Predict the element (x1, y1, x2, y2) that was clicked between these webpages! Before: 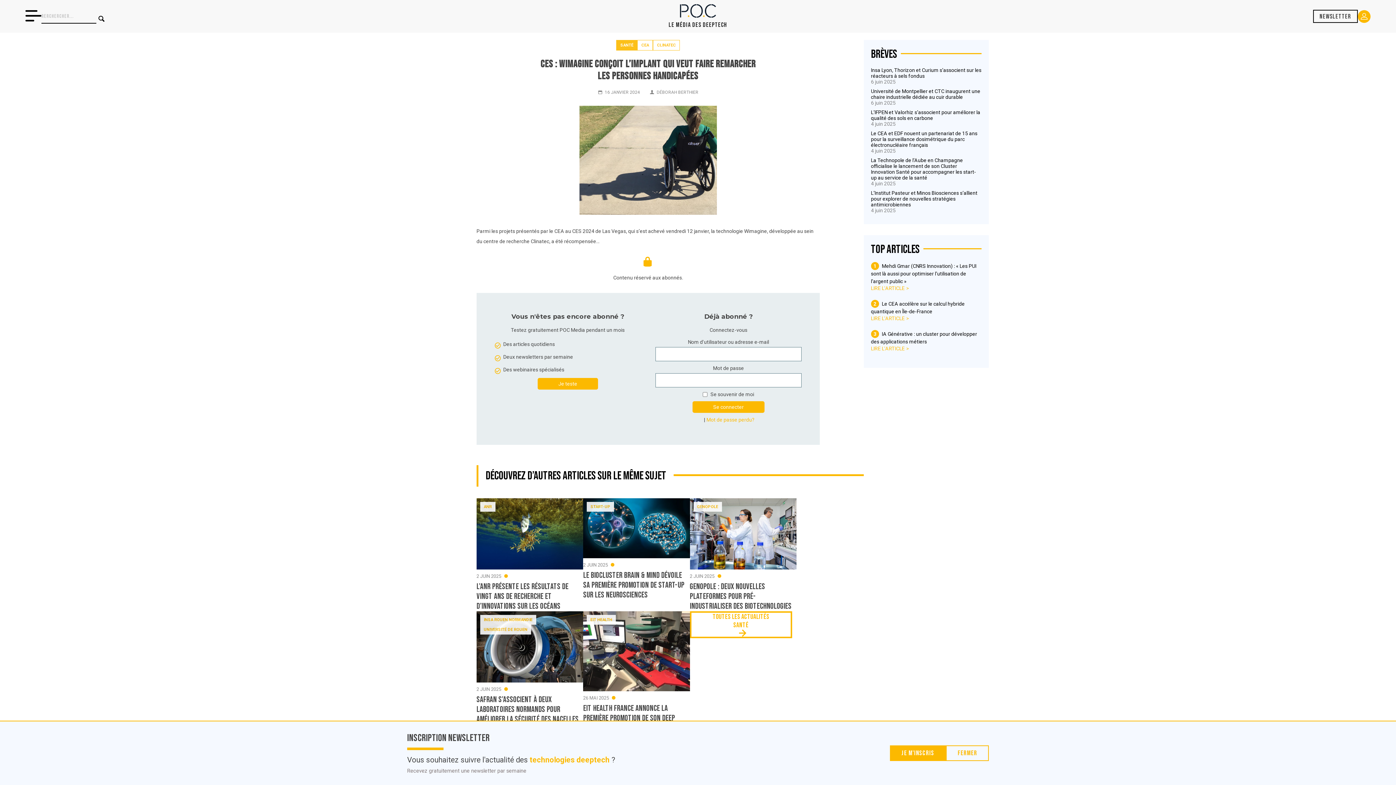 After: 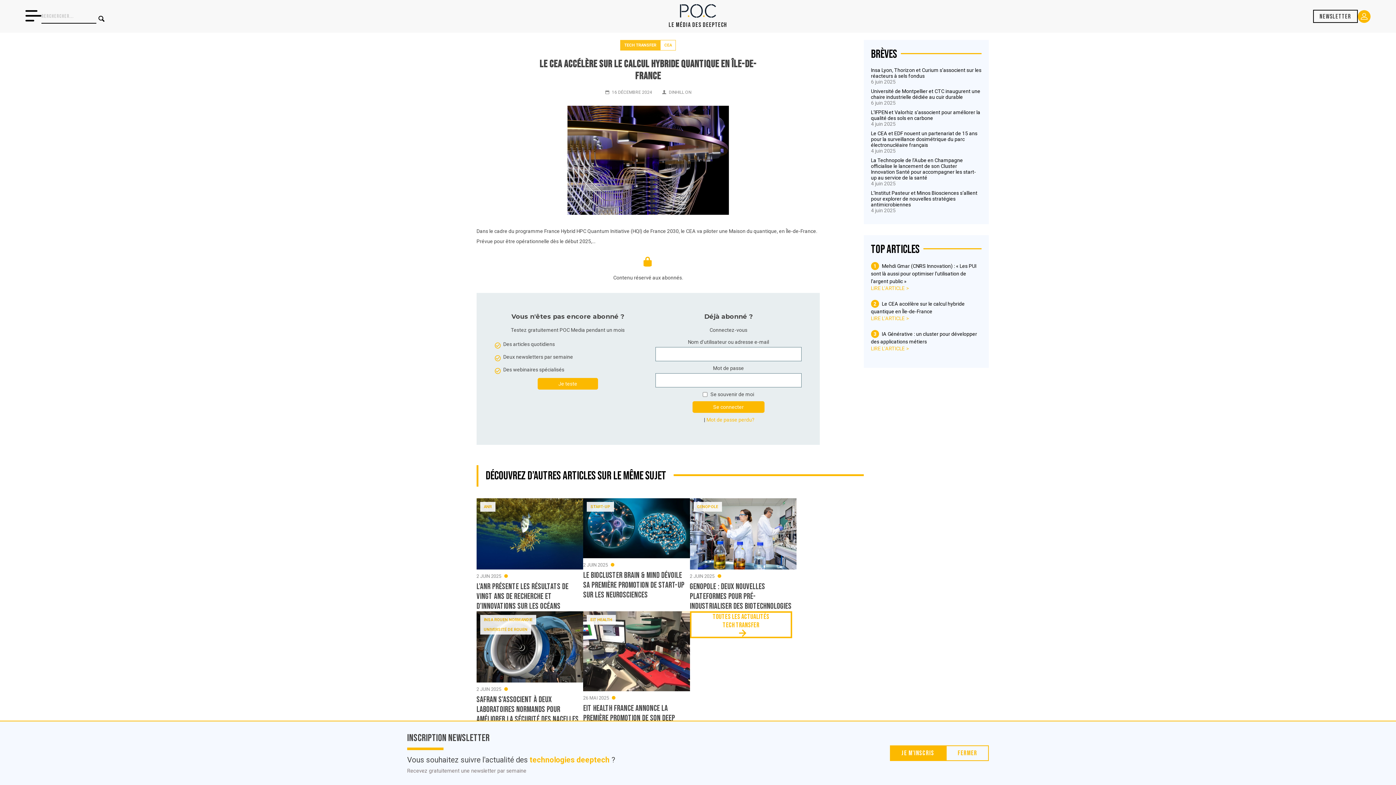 Action: label: LIRE L'ARTICLE bbox: (871, 315, 981, 321)